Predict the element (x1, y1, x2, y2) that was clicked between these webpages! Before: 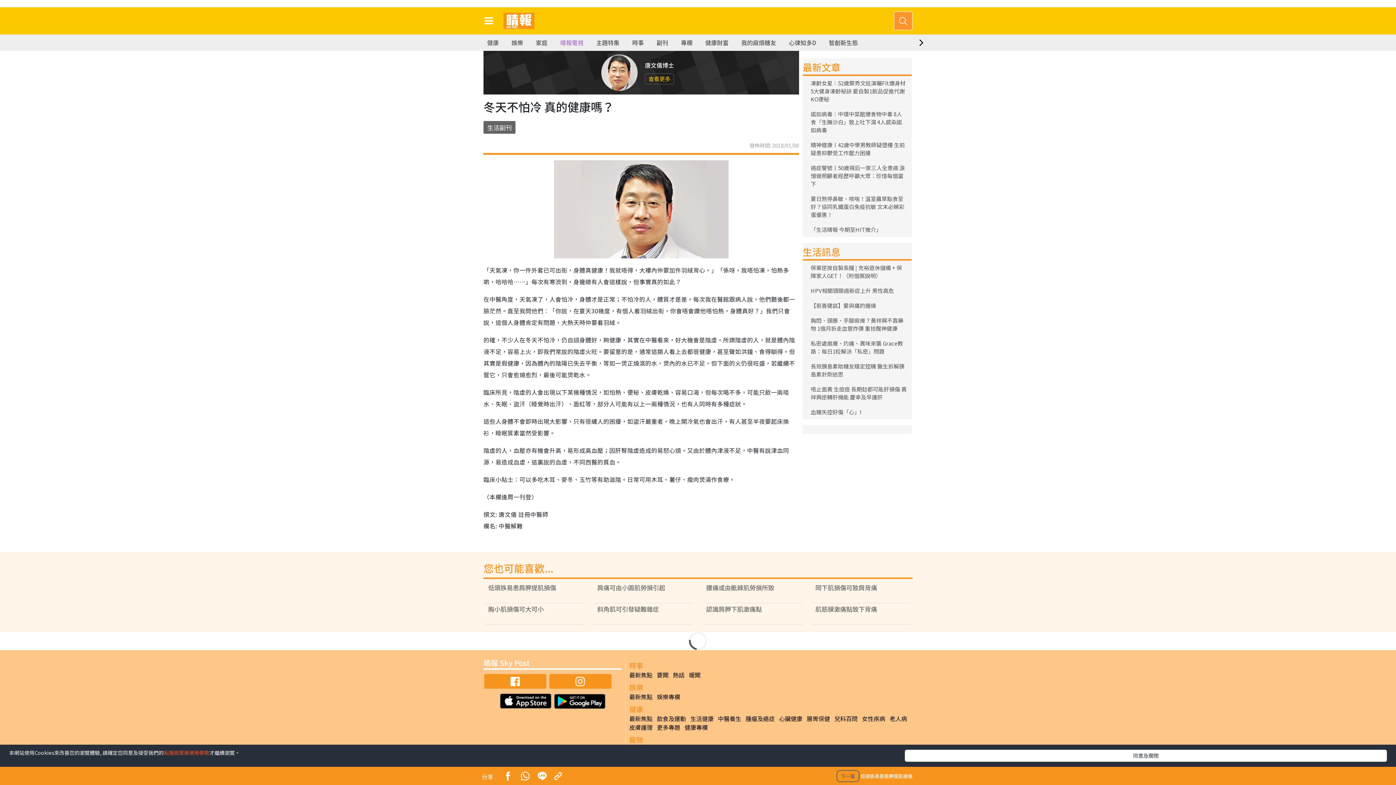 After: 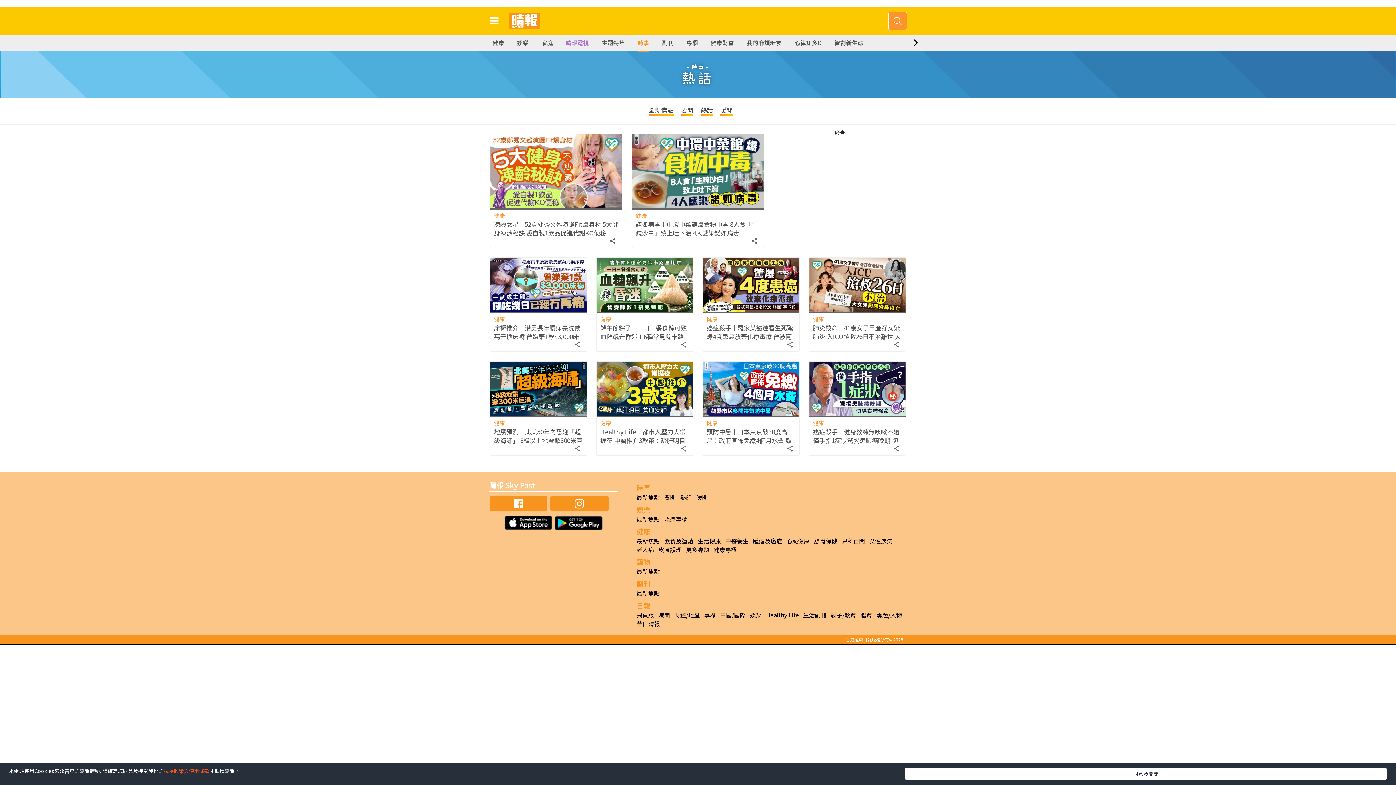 Action: bbox: (673, 670, 684, 679) label: 熱話